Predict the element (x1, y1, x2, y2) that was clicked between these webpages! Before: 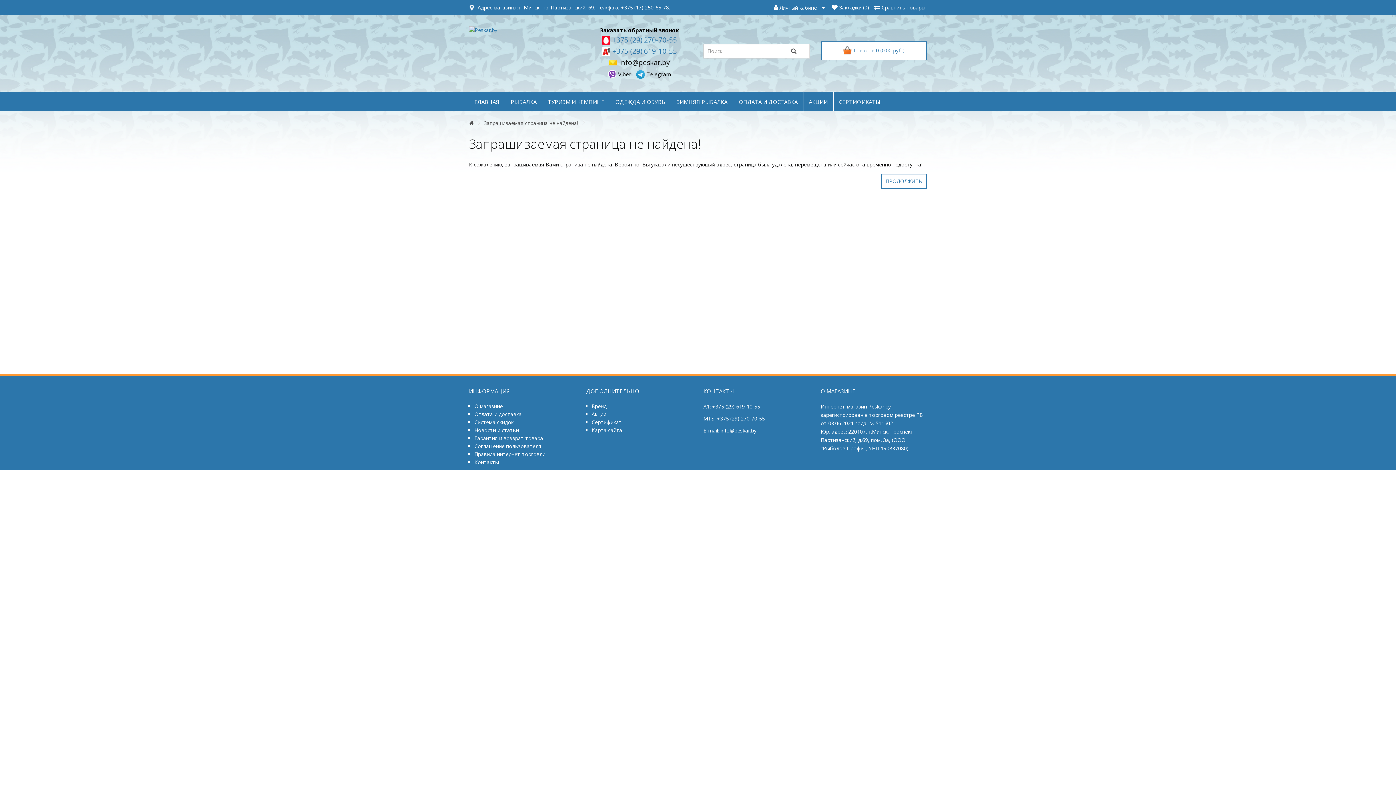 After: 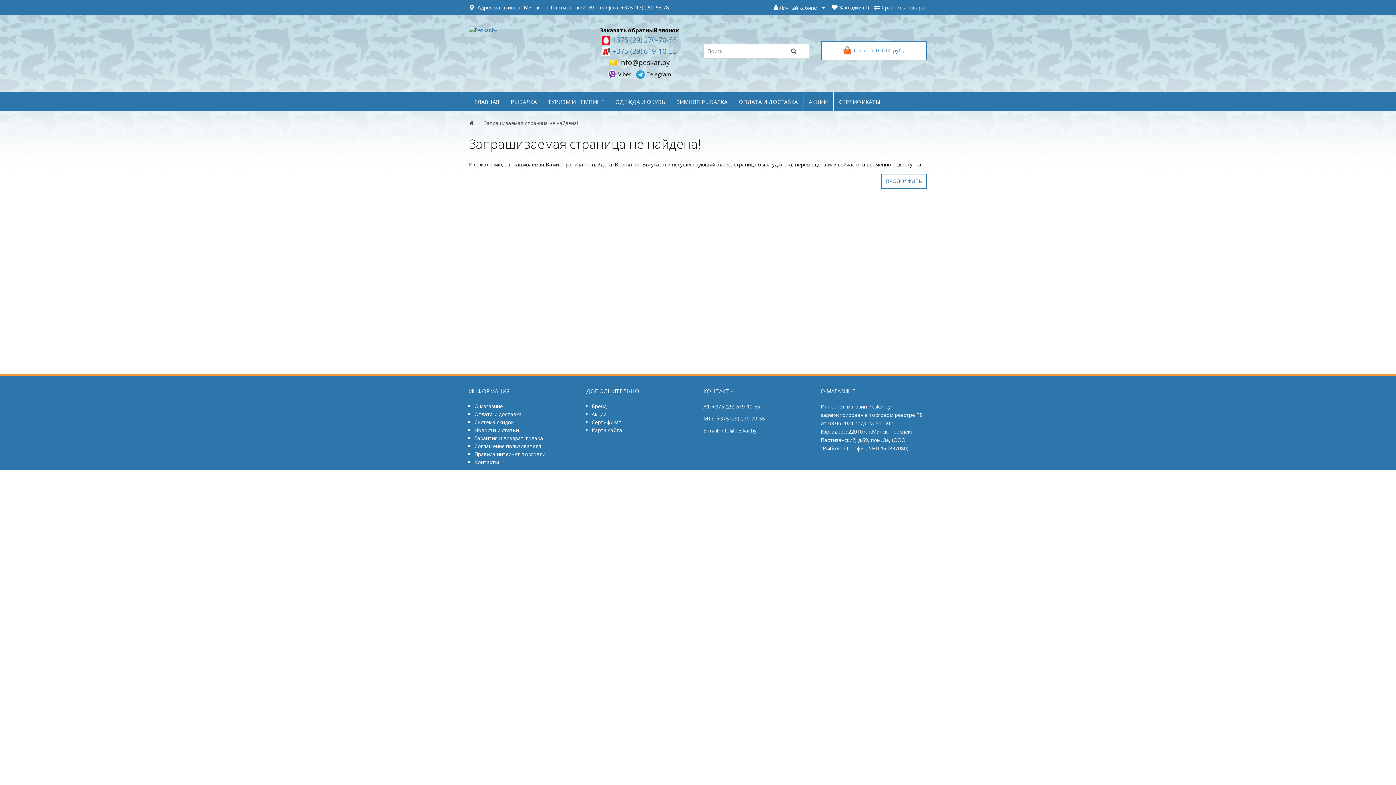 Action: bbox: (474, 426, 518, 433) label: Новости и статьи